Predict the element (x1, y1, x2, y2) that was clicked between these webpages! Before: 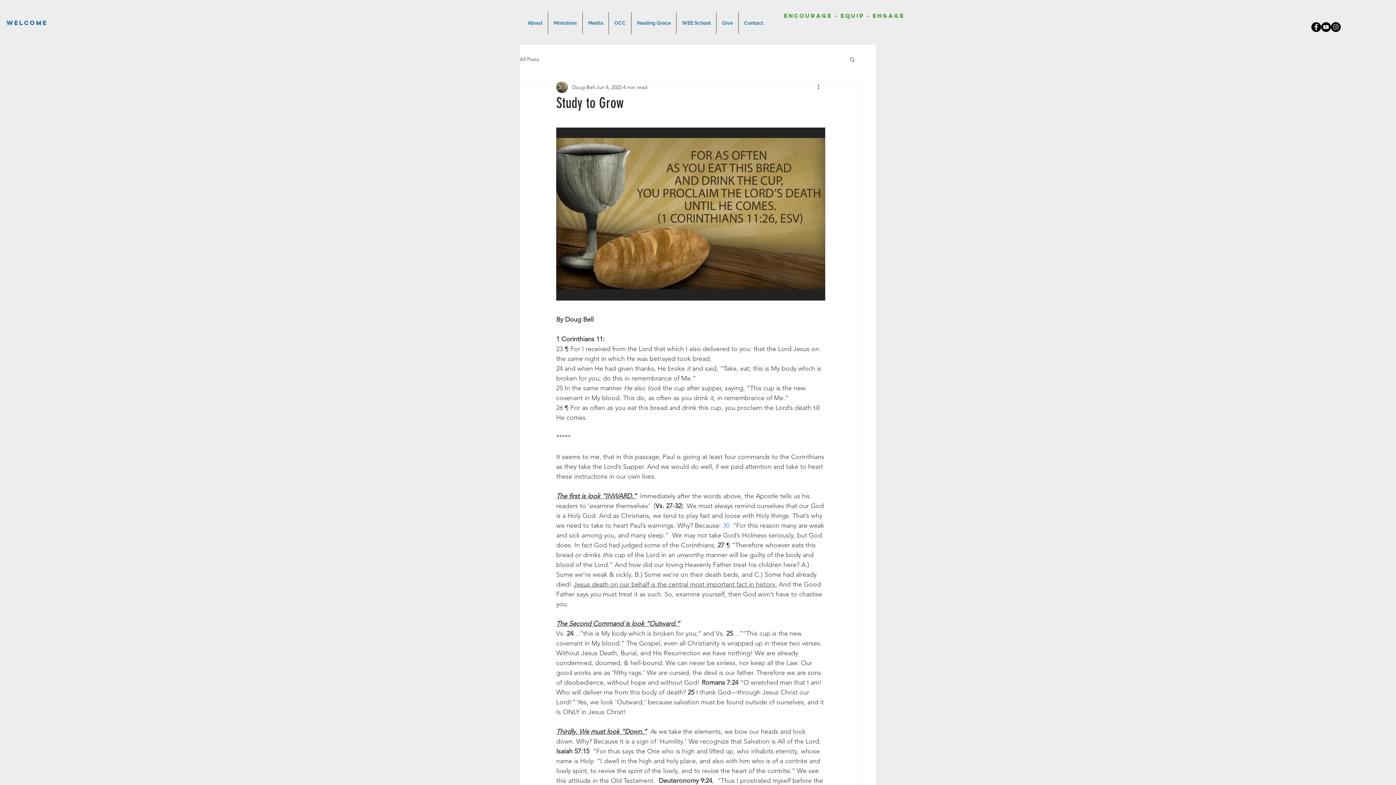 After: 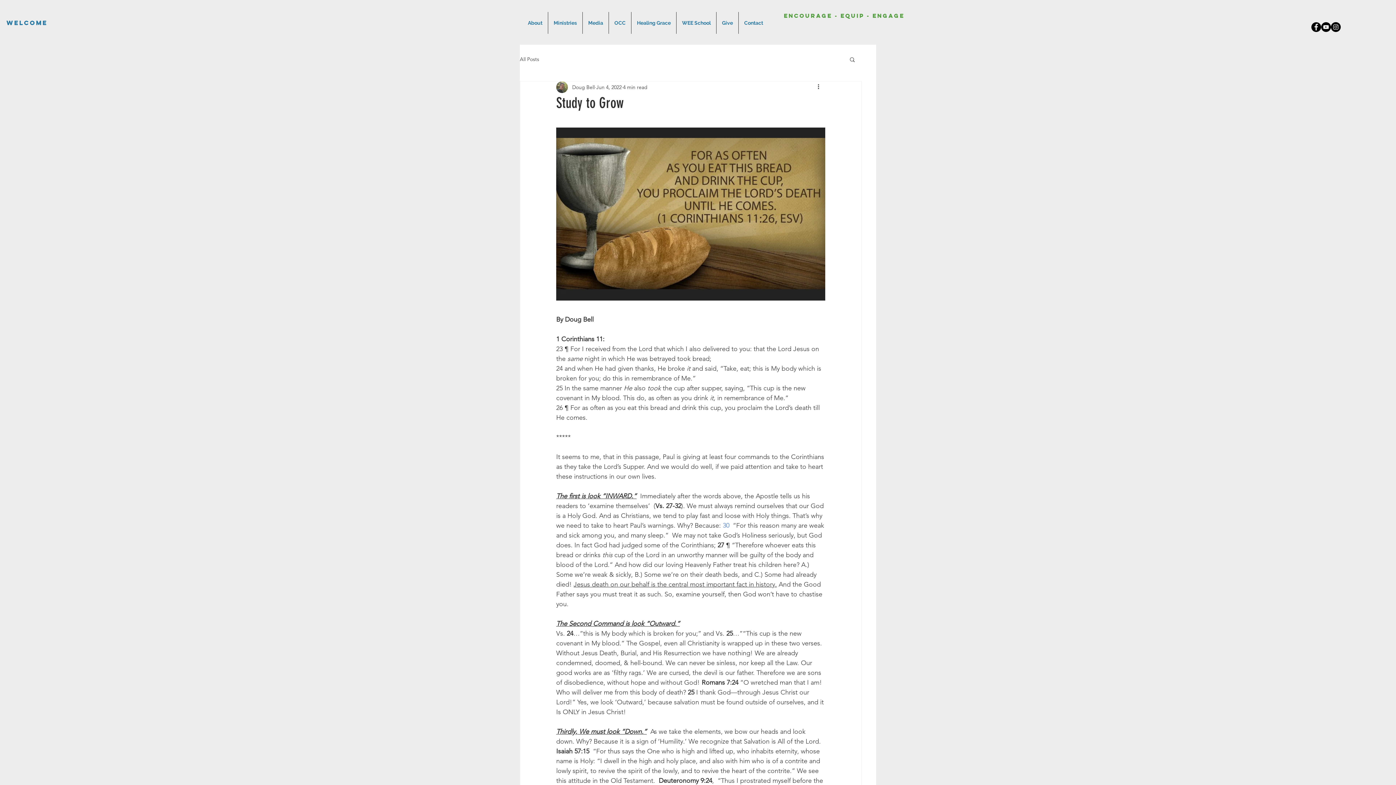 Action: label: Ministries bbox: (548, 12, 582, 33)